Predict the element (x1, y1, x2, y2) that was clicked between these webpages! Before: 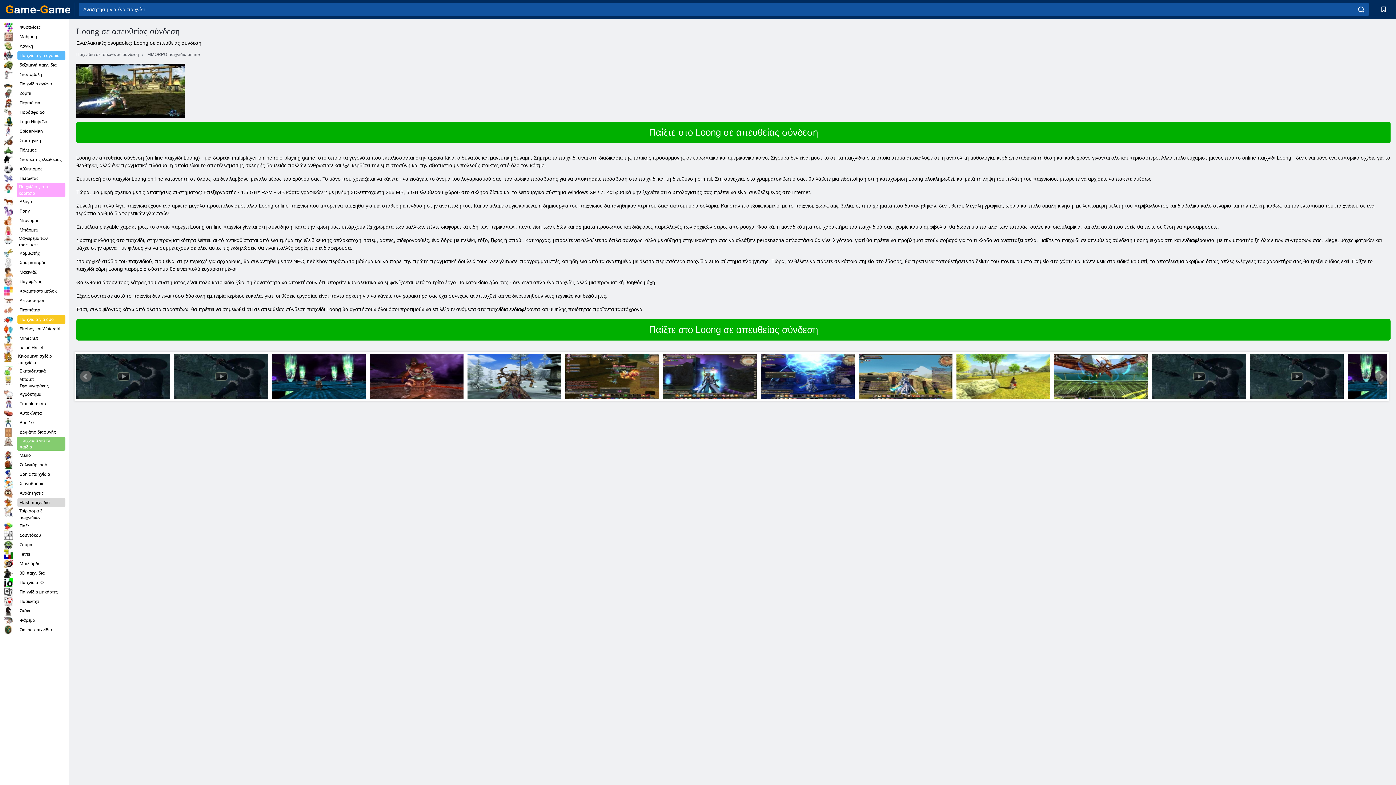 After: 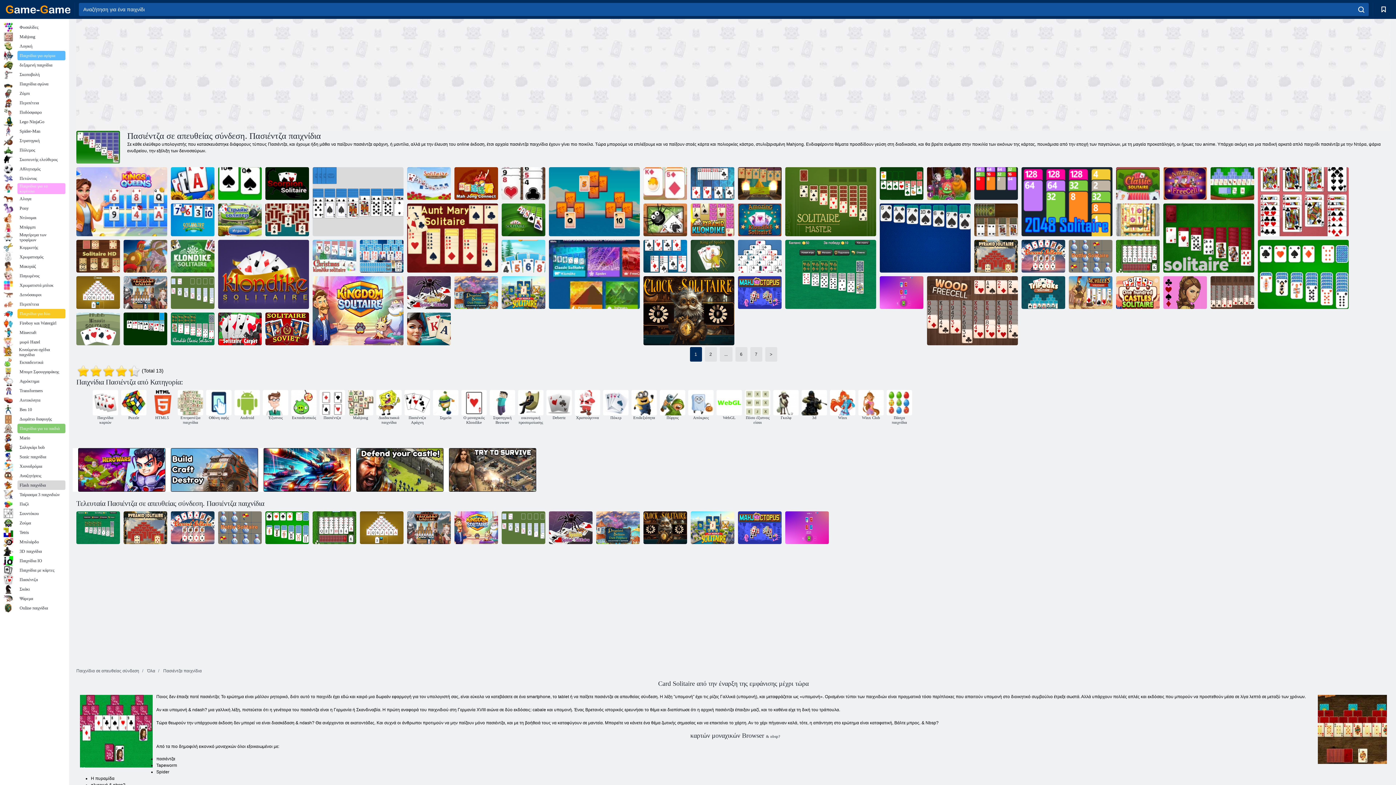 Action: label: Πασιέντζα bbox: (3, 597, 65, 606)